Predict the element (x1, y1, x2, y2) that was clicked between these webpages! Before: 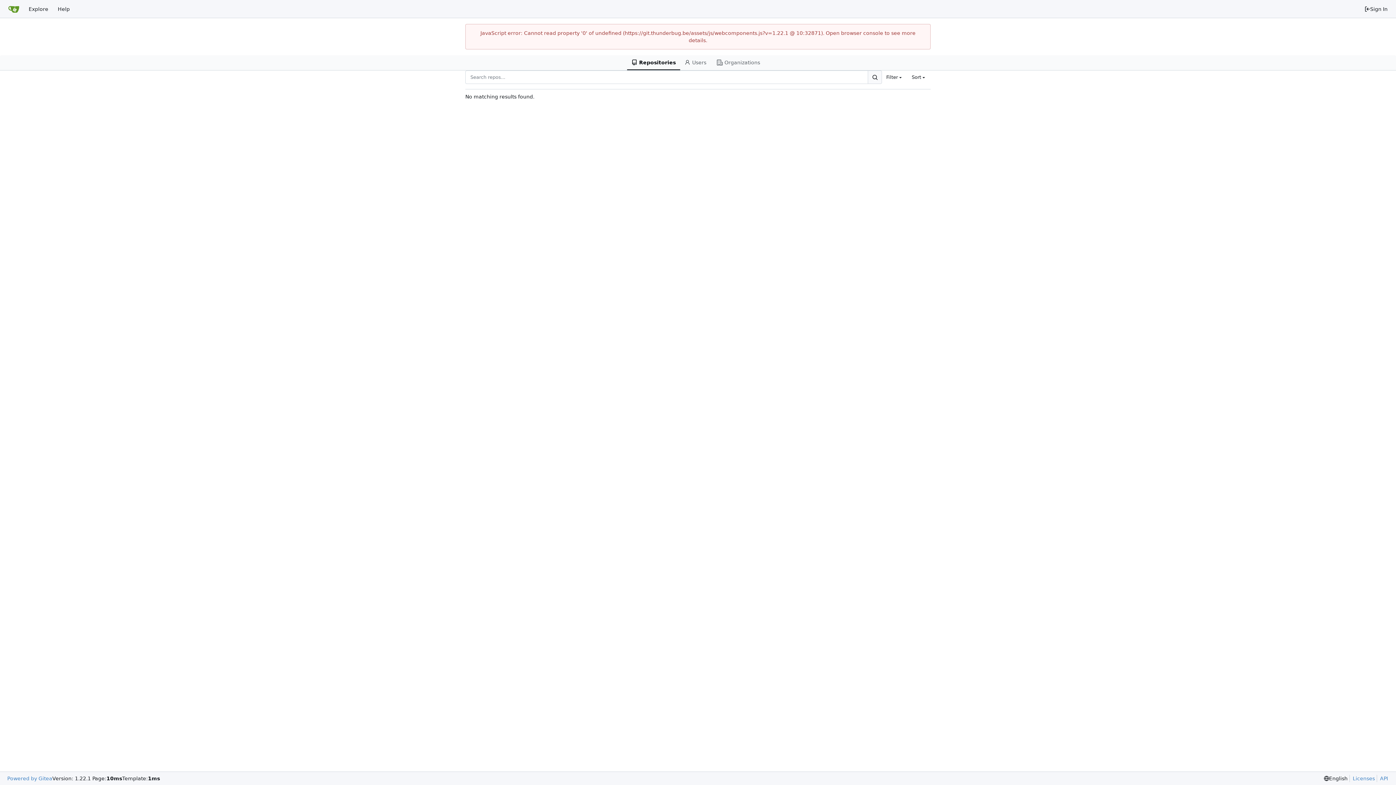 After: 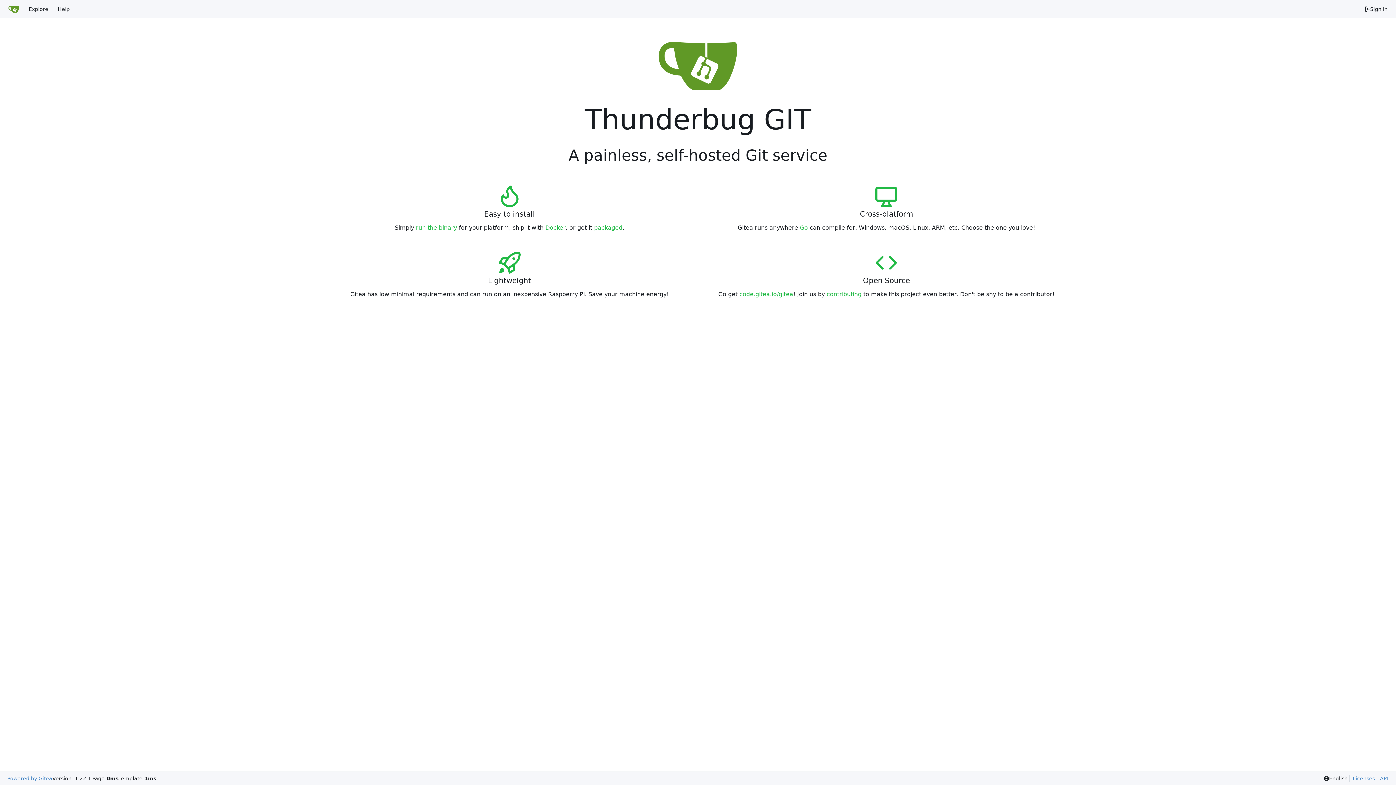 Action: bbox: (3, 2, 24, 15) label: Home